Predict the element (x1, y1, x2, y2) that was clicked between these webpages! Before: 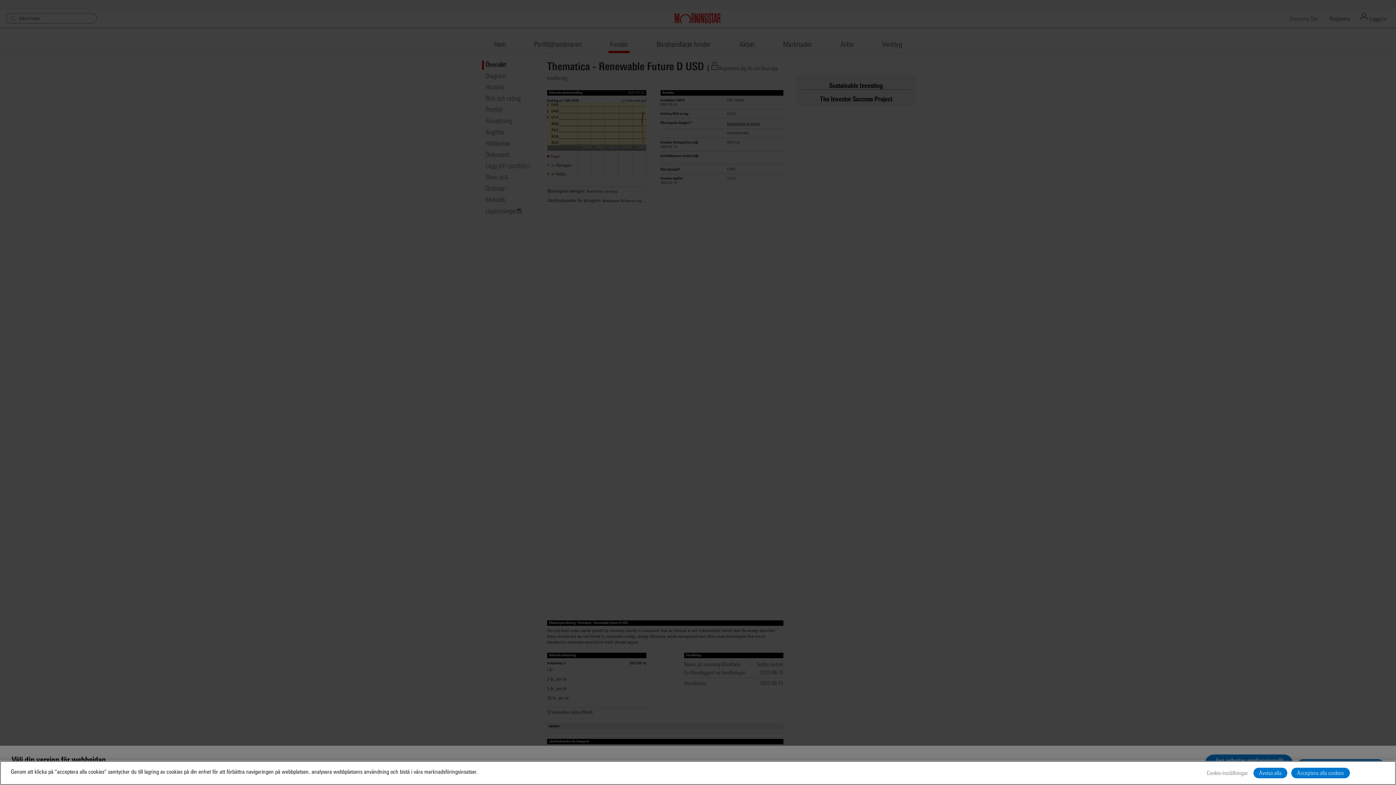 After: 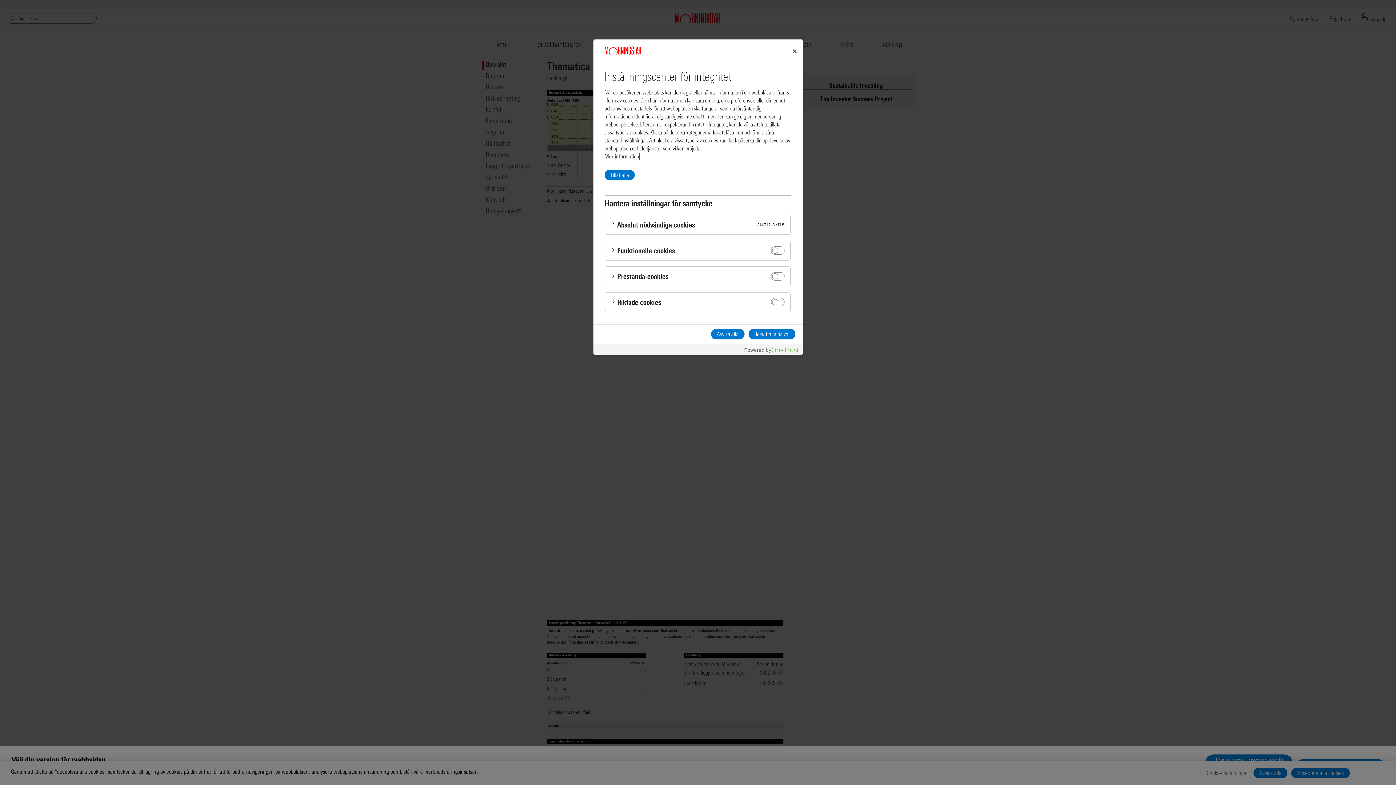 Action: bbox: (1205, 768, 1249, 778) label: Cookie-inställningar